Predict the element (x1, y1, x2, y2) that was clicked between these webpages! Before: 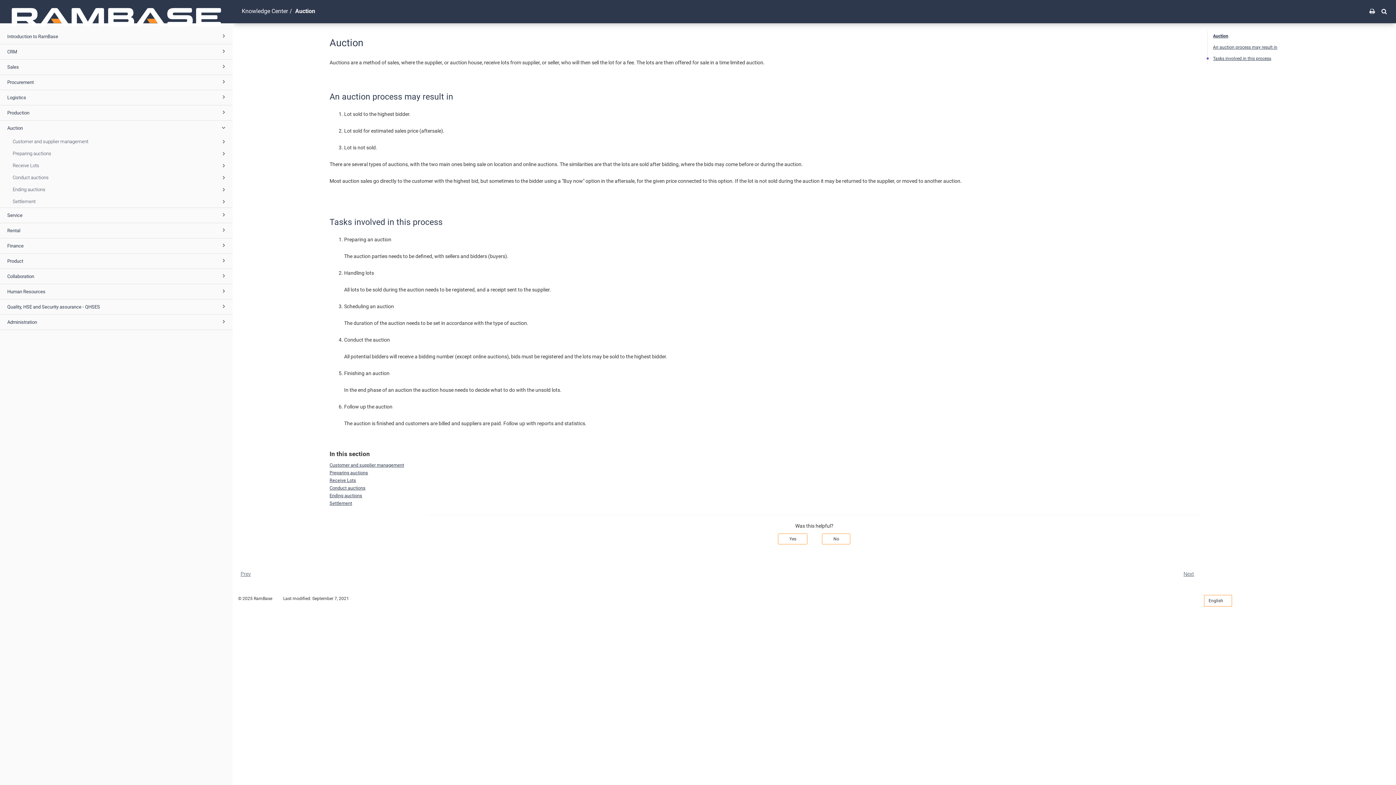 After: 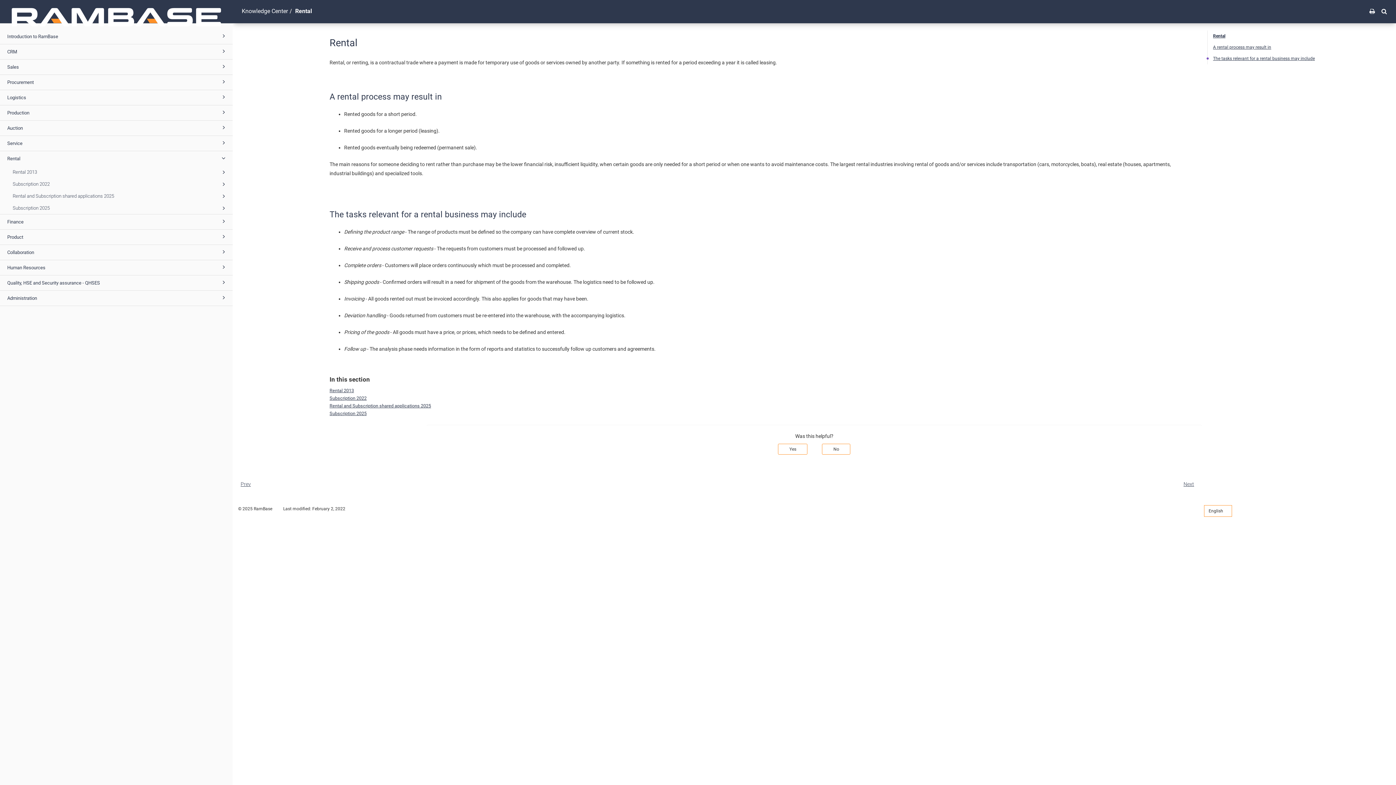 Action: label: Rental bbox: (0, 223, 232, 238)